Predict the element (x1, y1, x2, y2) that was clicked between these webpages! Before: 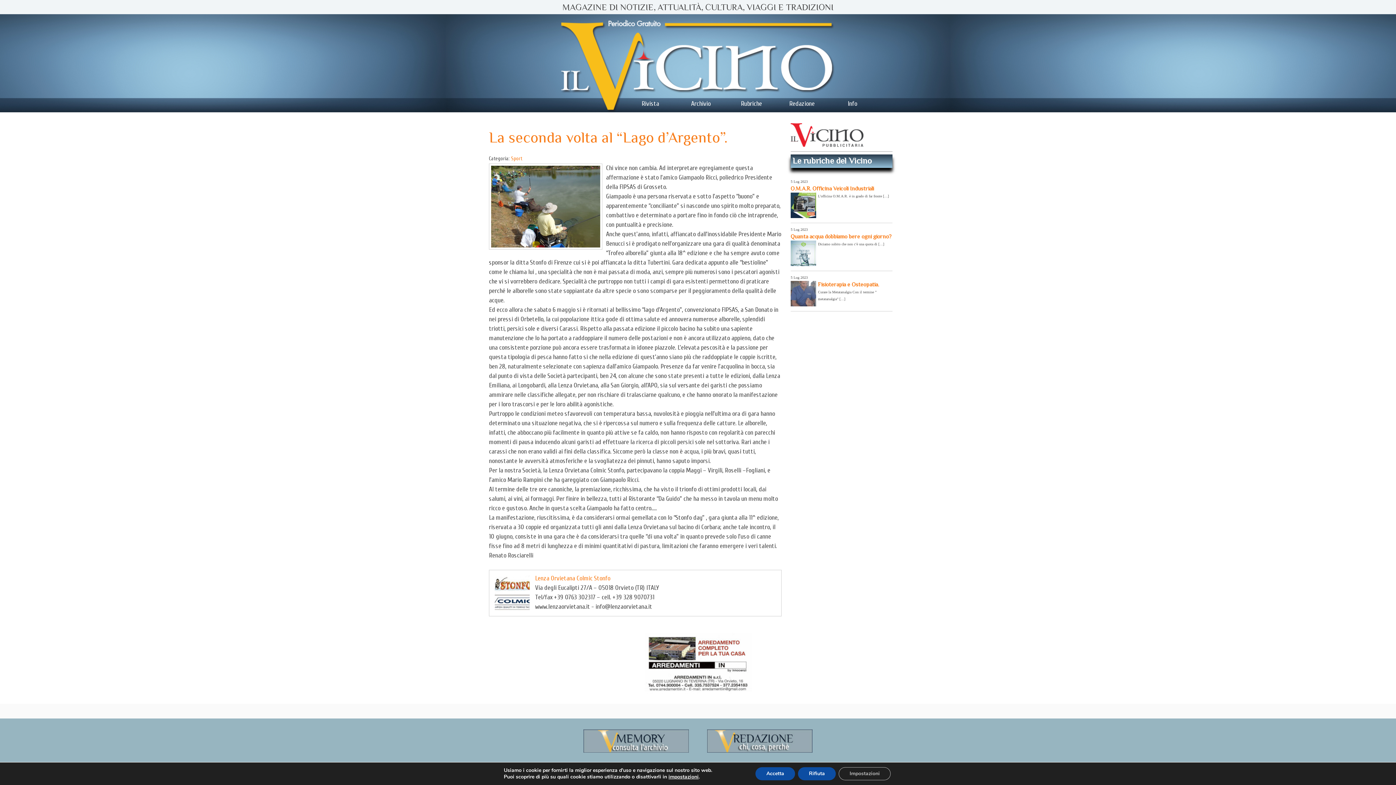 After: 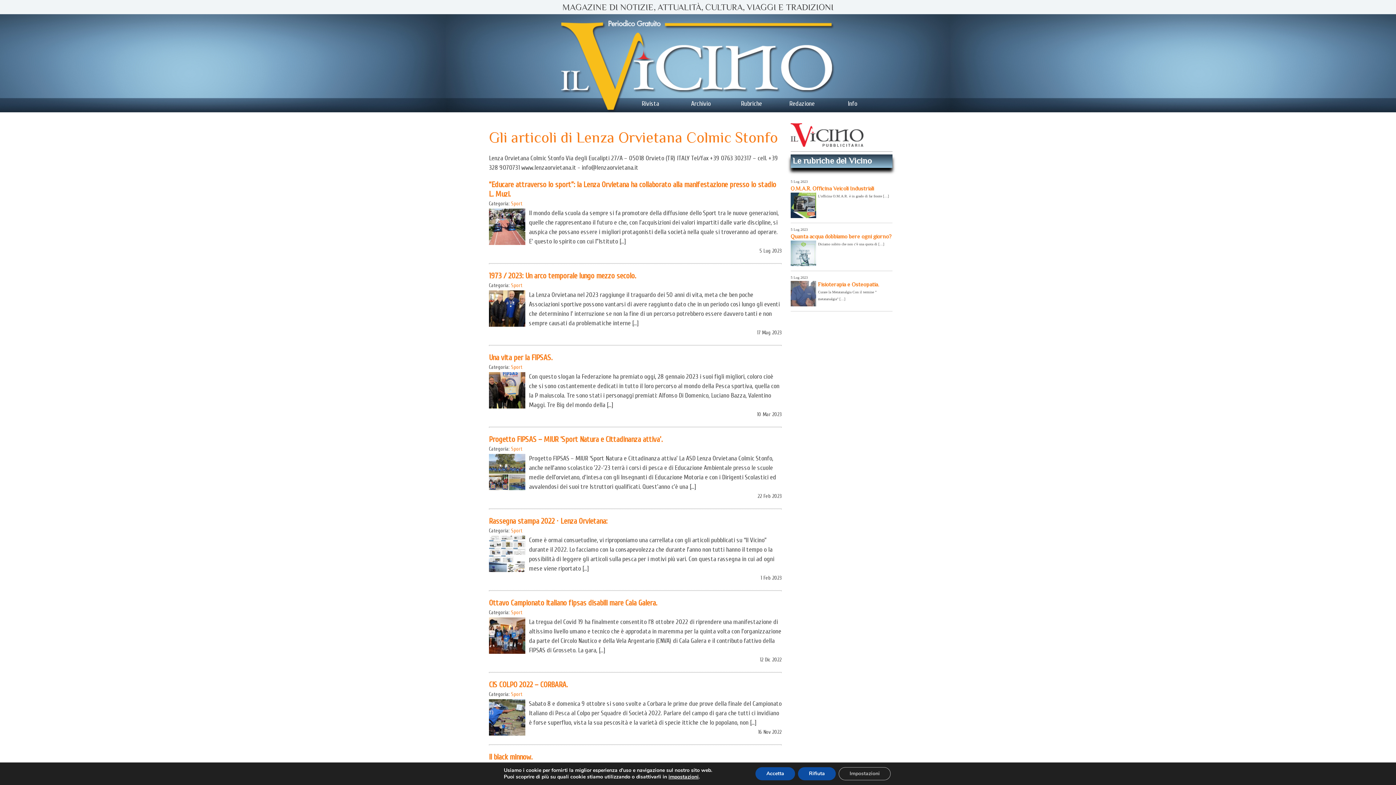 Action: label: Lenza Orvietana Colmic Stonfo bbox: (535, 574, 610, 582)